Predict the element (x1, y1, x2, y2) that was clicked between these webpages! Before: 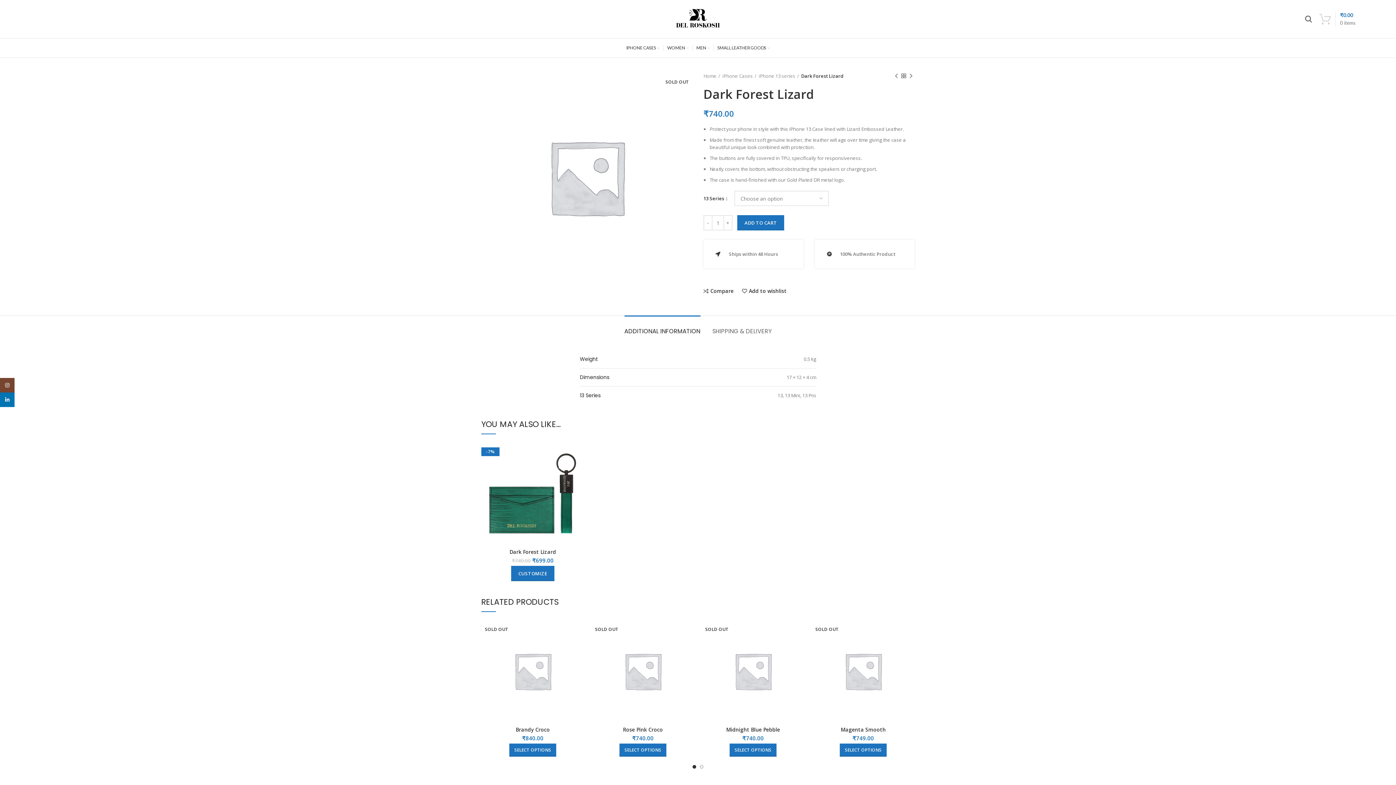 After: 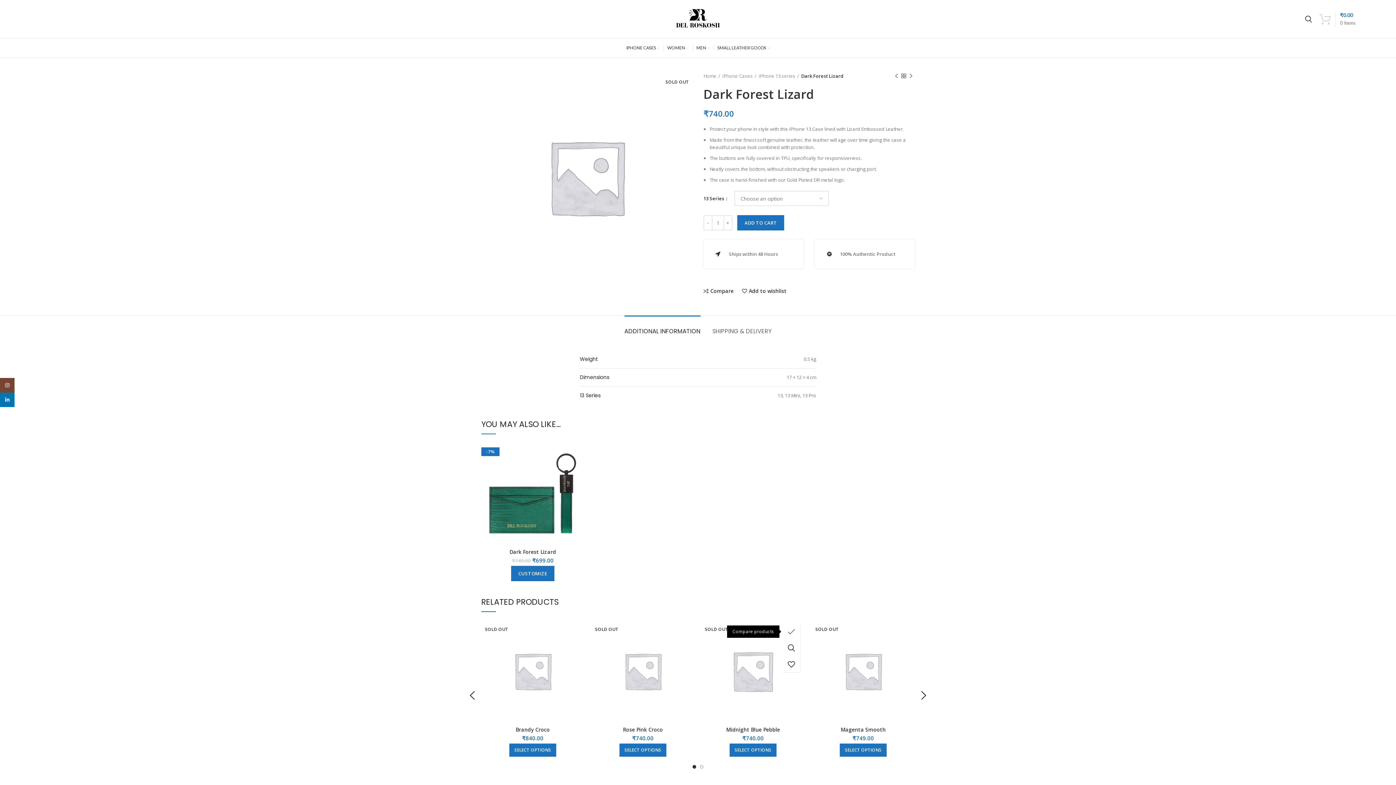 Action: bbox: (790, 623, 808, 640) label: Compare